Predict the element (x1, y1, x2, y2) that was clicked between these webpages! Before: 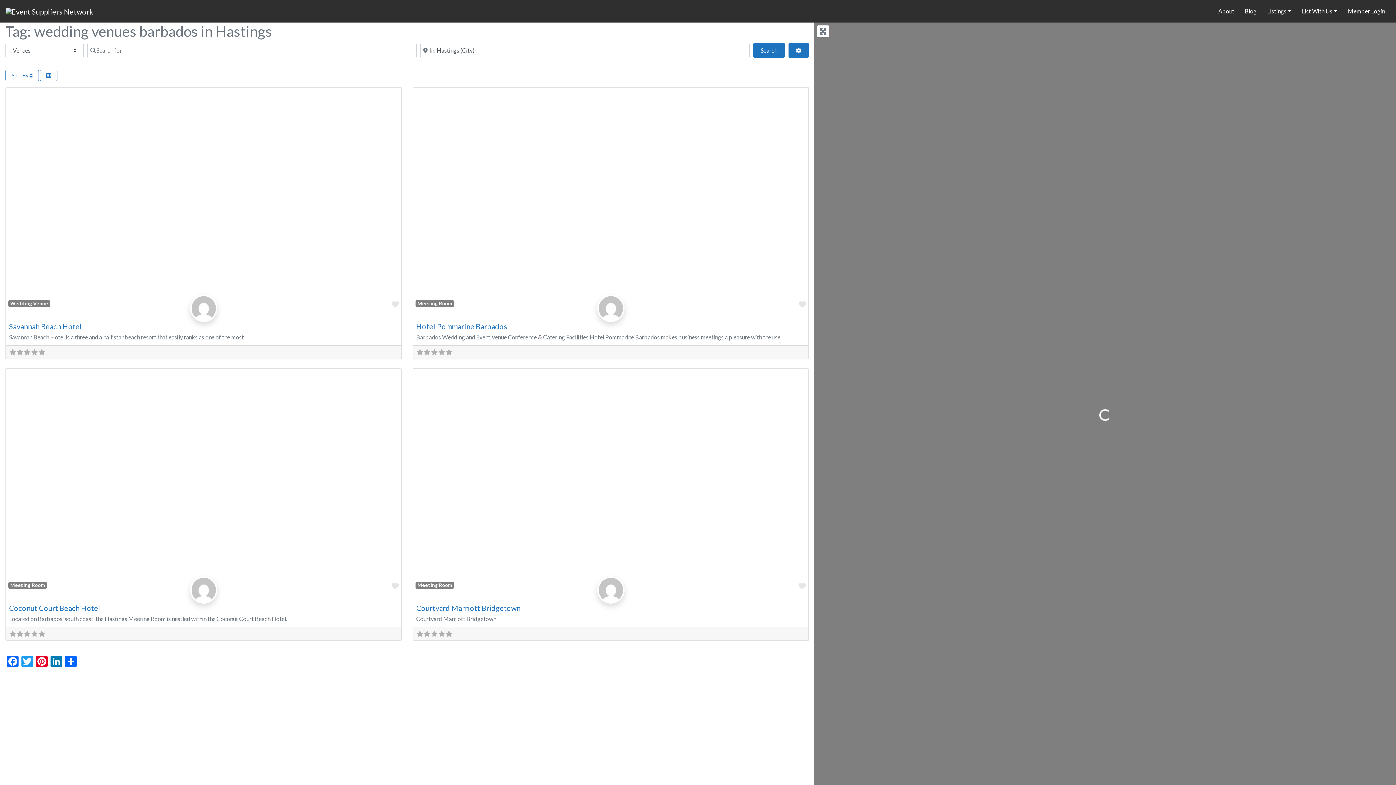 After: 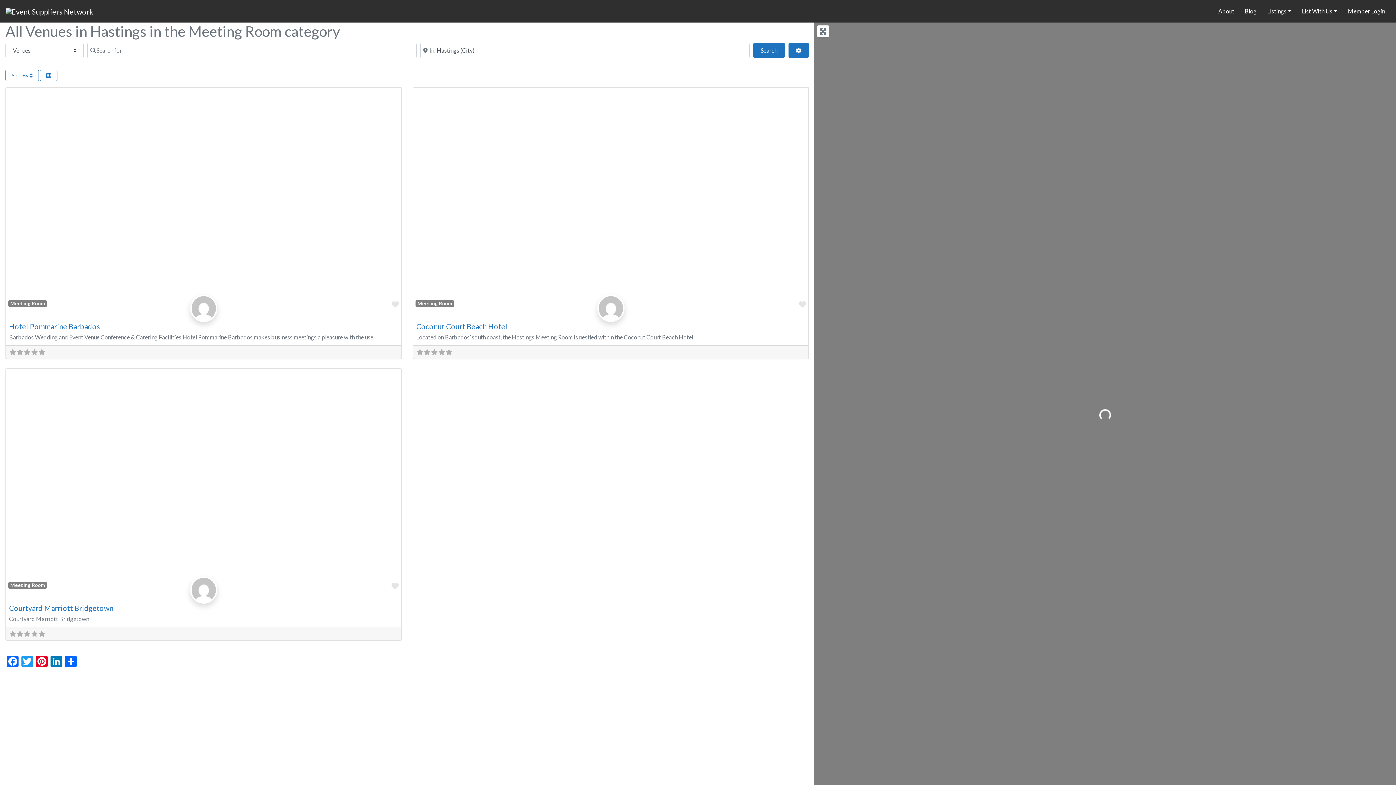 Action: label: Meeting Room bbox: (415, 300, 454, 307)